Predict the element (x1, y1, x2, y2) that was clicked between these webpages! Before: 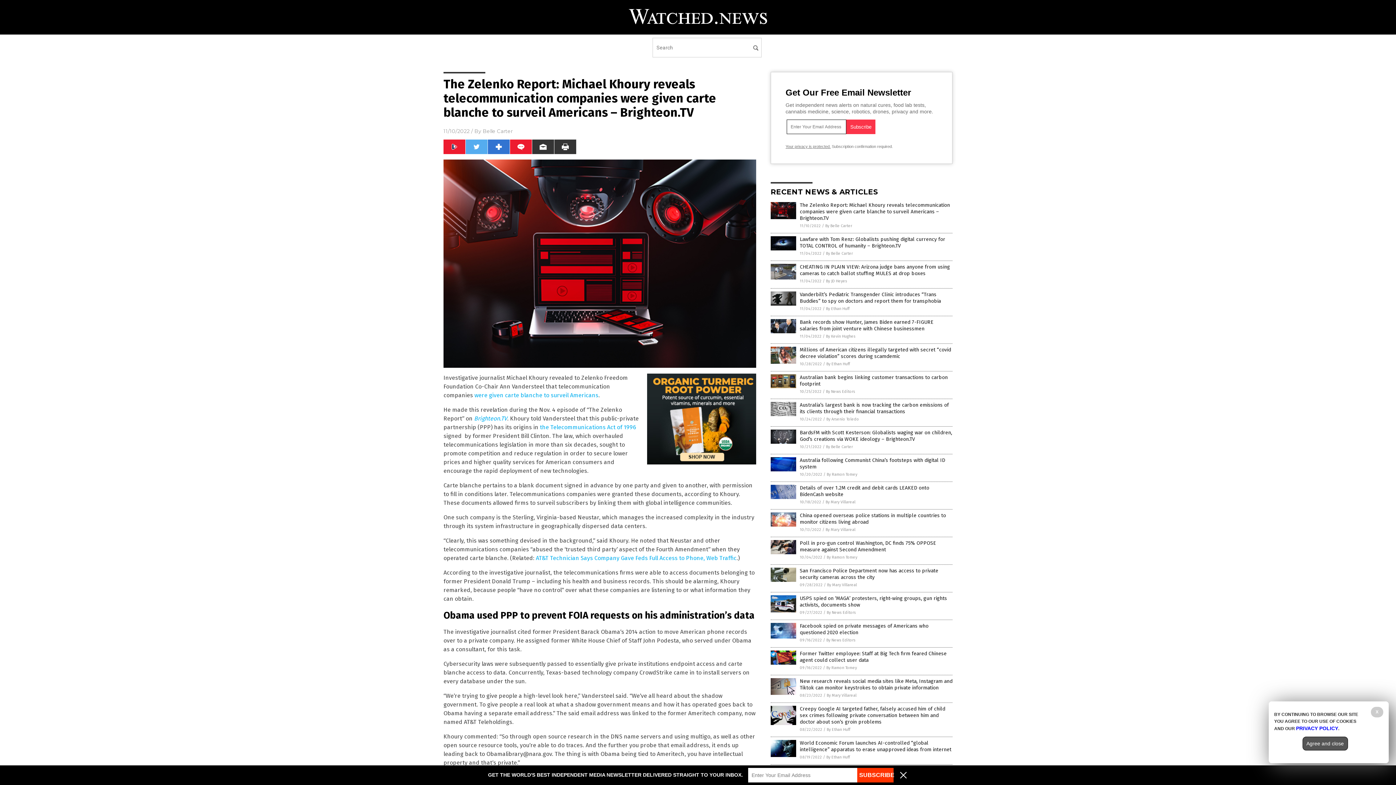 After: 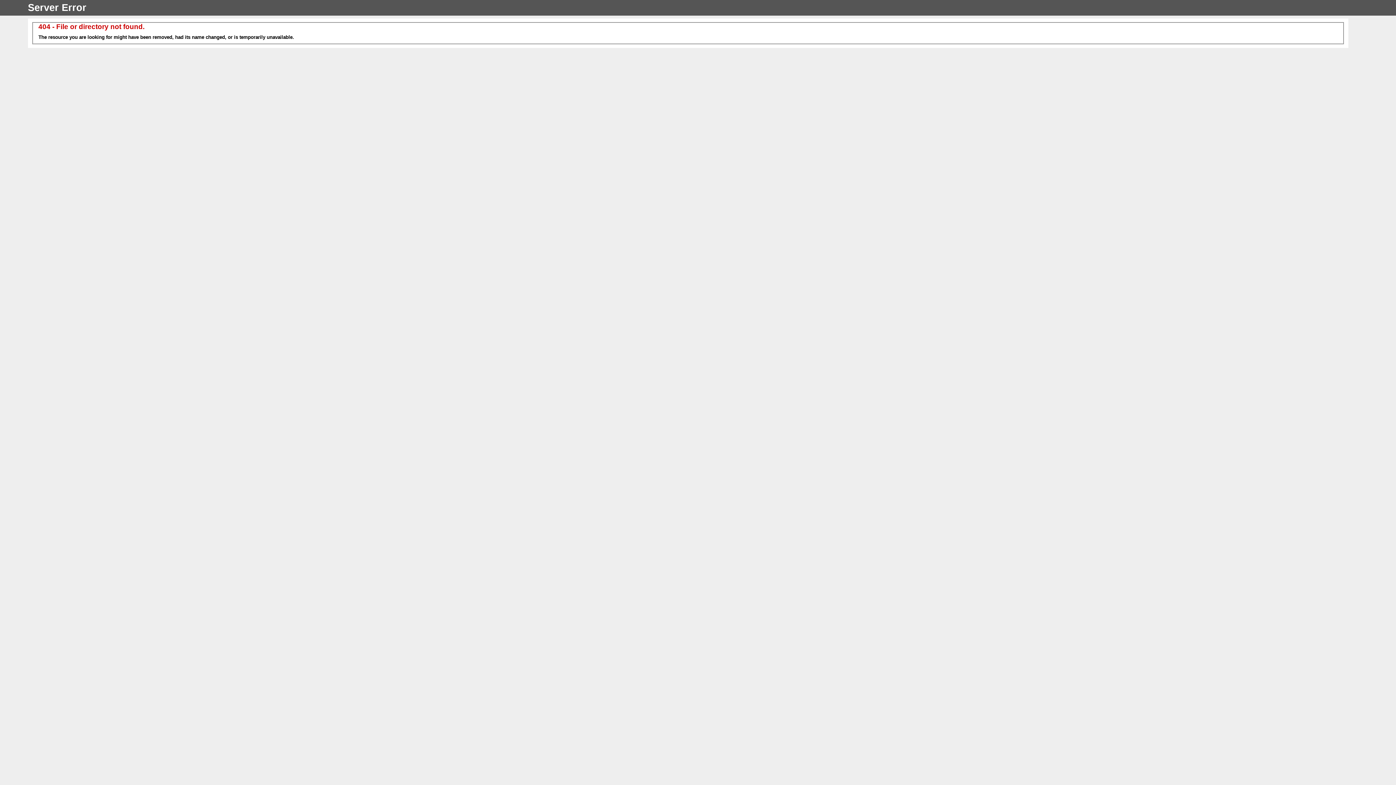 Action: label: Your privacy is protected. bbox: (785, 144, 830, 148)